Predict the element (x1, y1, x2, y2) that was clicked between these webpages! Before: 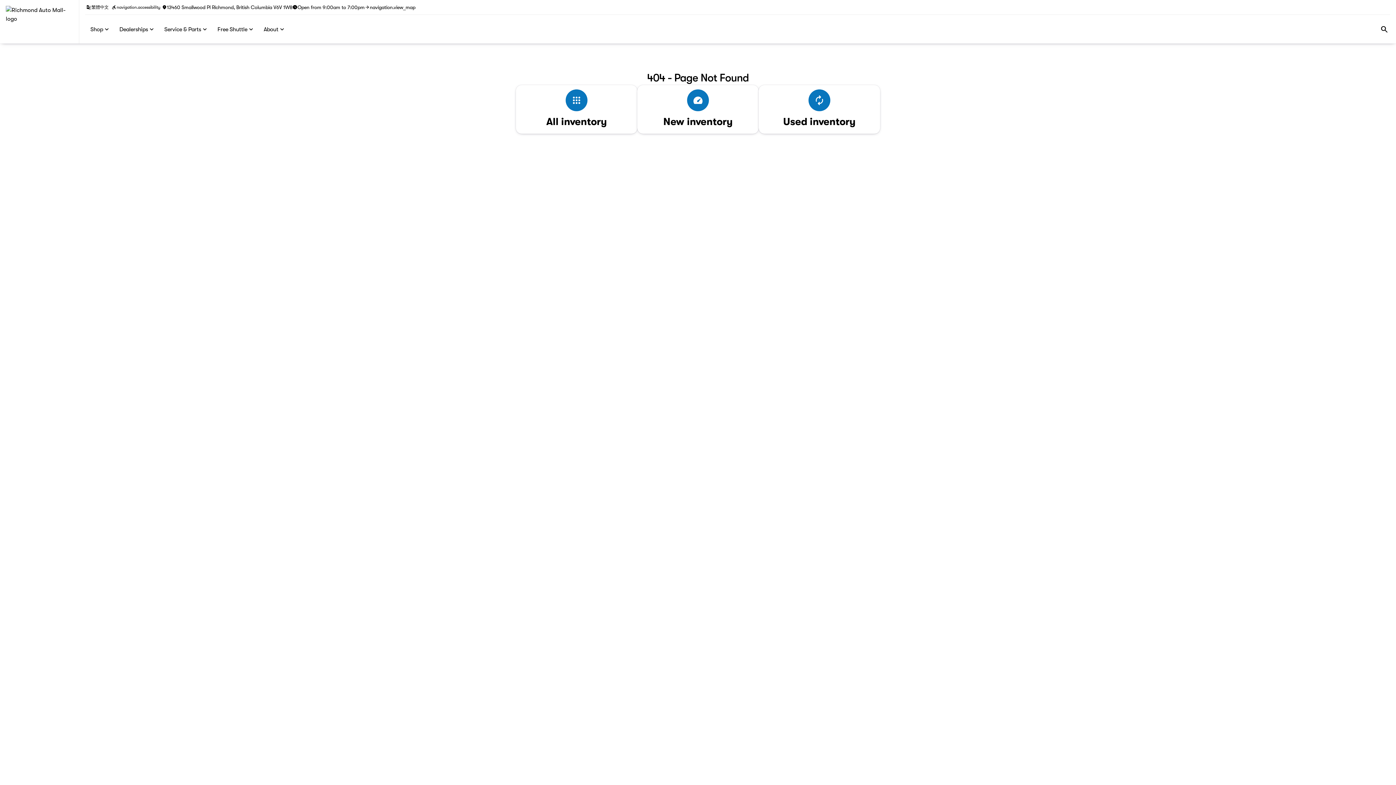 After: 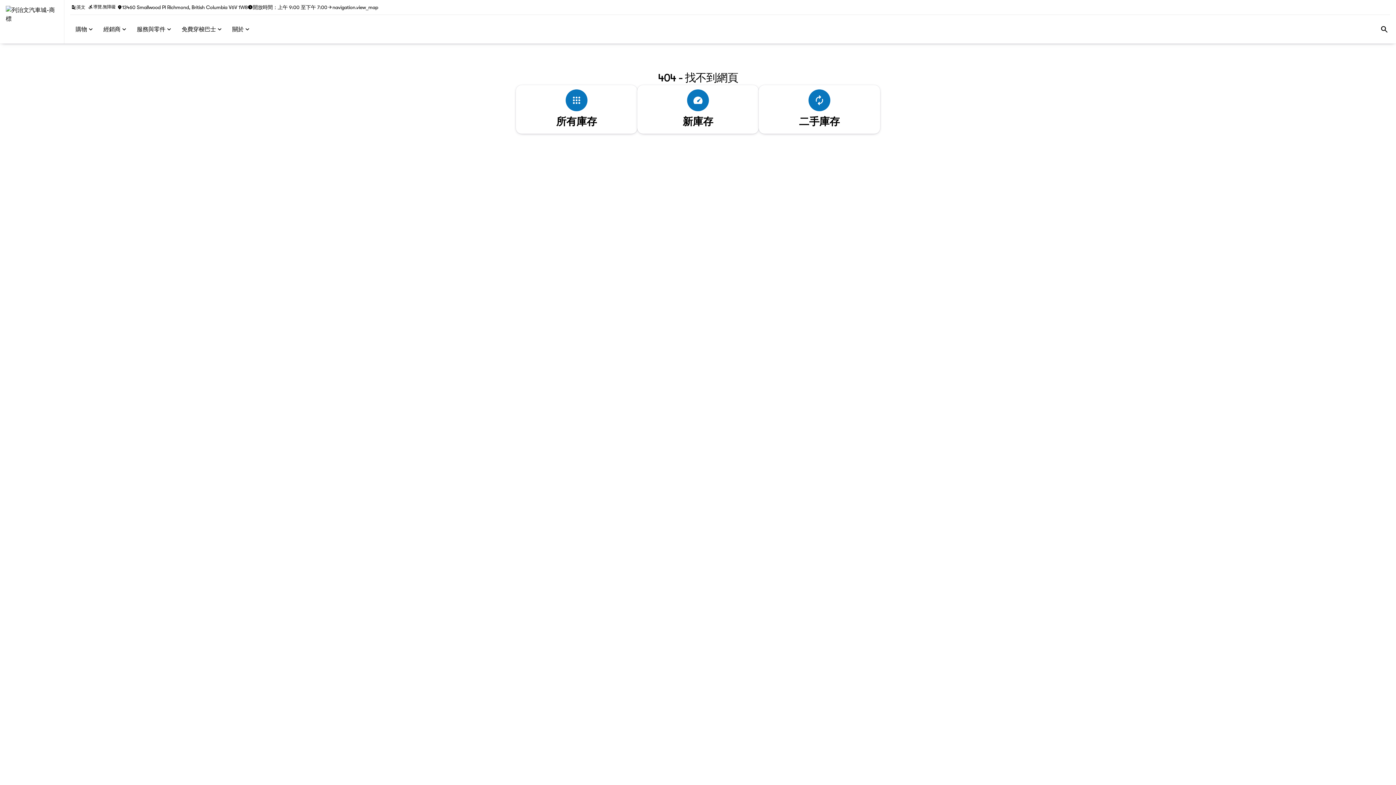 Action: bbox: (85, 2, 110, 11) label: 繁體中文